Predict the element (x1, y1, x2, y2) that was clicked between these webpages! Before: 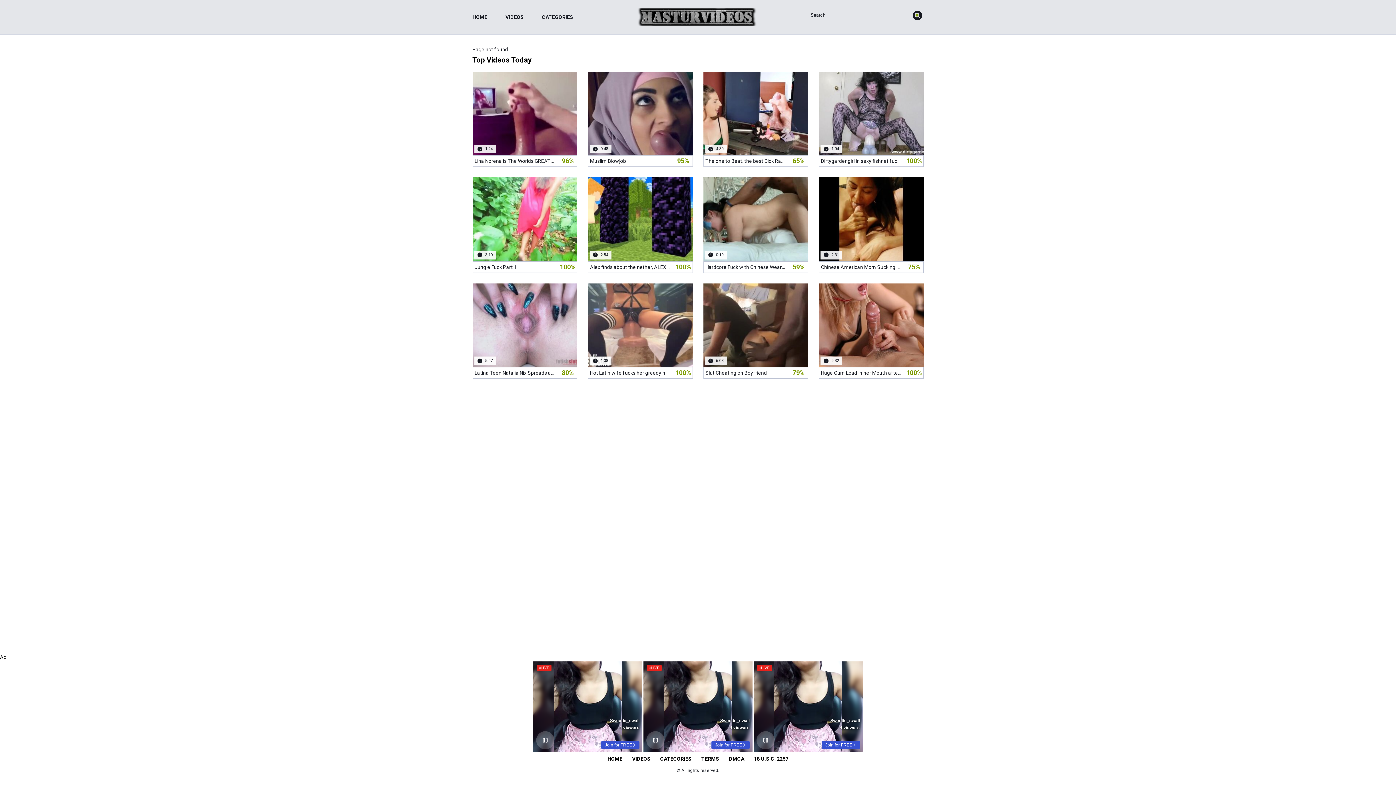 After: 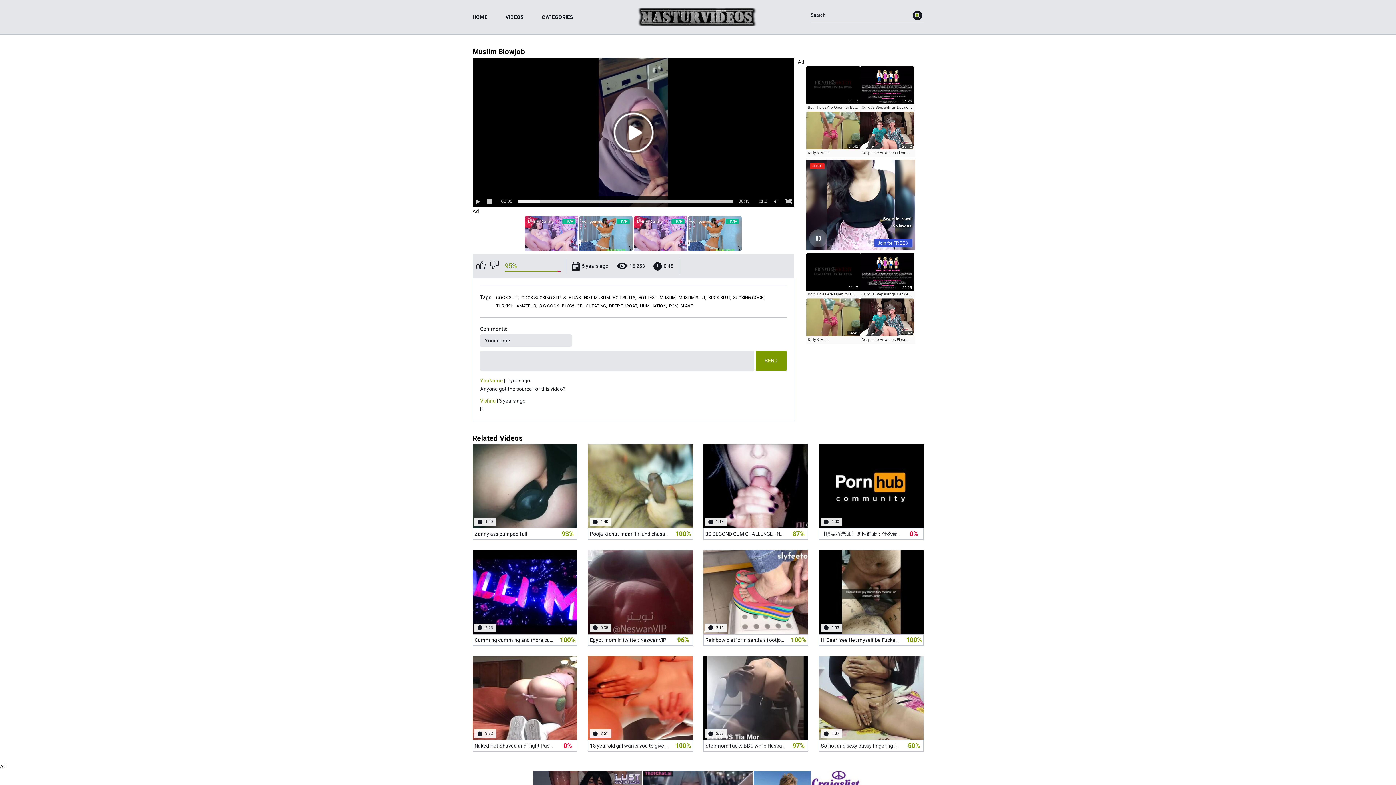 Action: label:  5 years ago
 16 249
 0:48
Muslim Blowjob
95% bbox: (588, 71, 692, 167)